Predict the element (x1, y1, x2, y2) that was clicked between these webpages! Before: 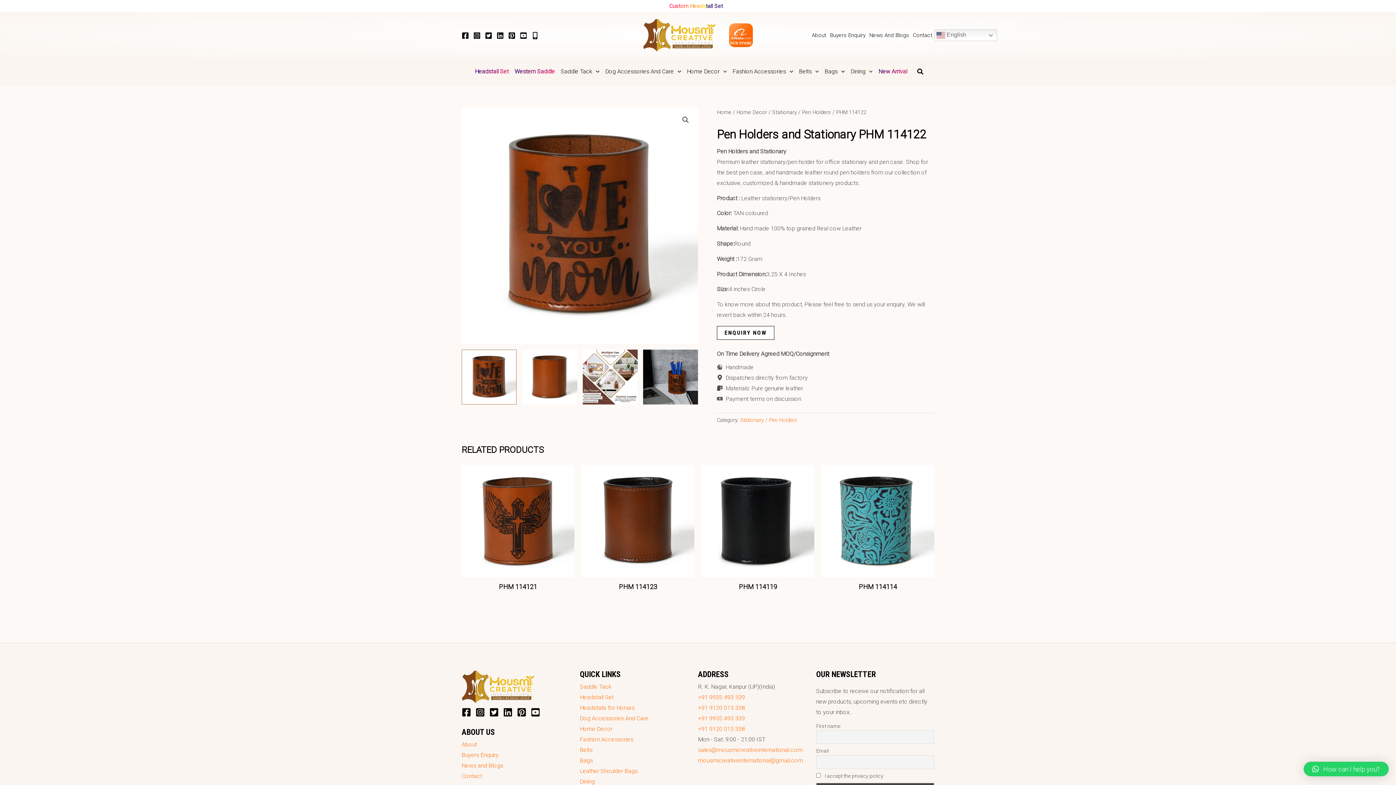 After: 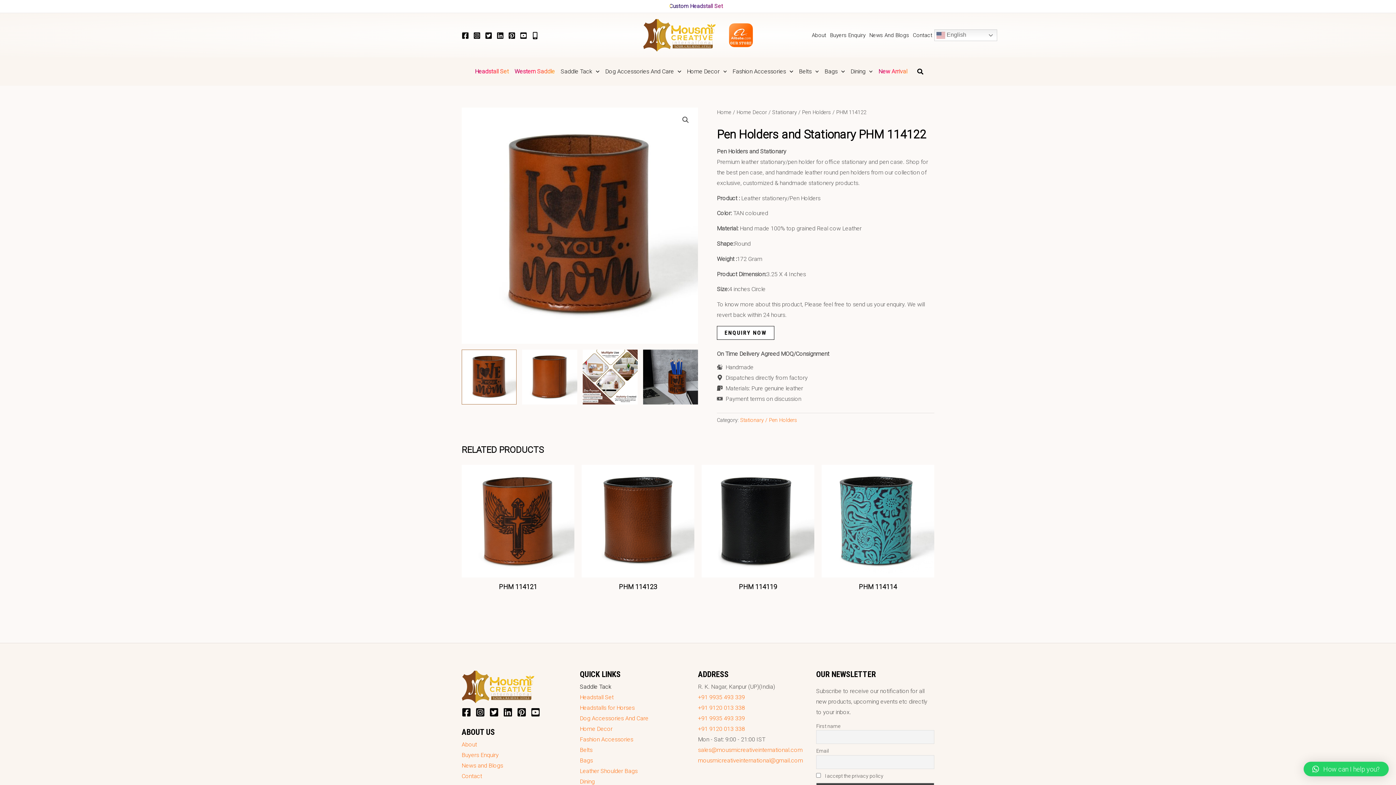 Action: label: Saddle Tack bbox: (580, 683, 611, 690)